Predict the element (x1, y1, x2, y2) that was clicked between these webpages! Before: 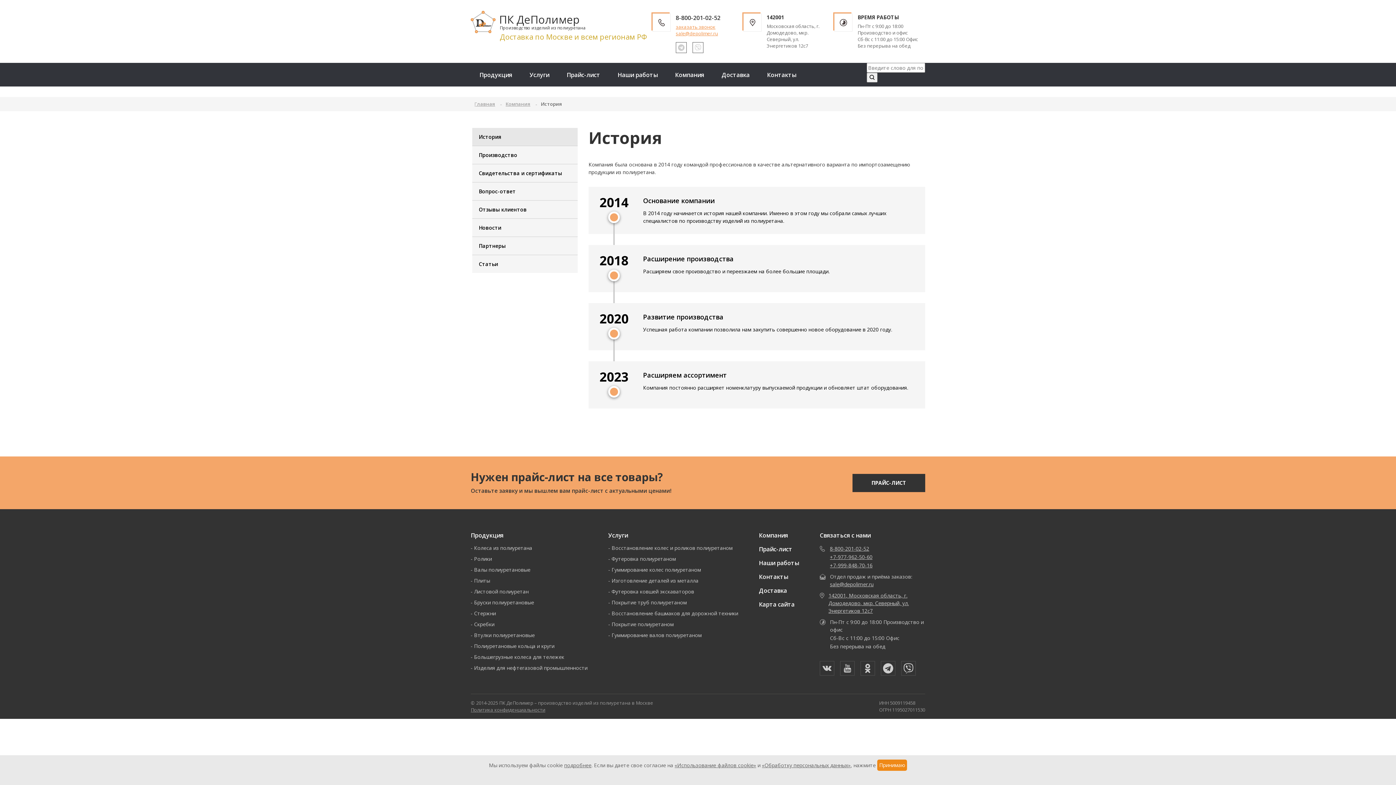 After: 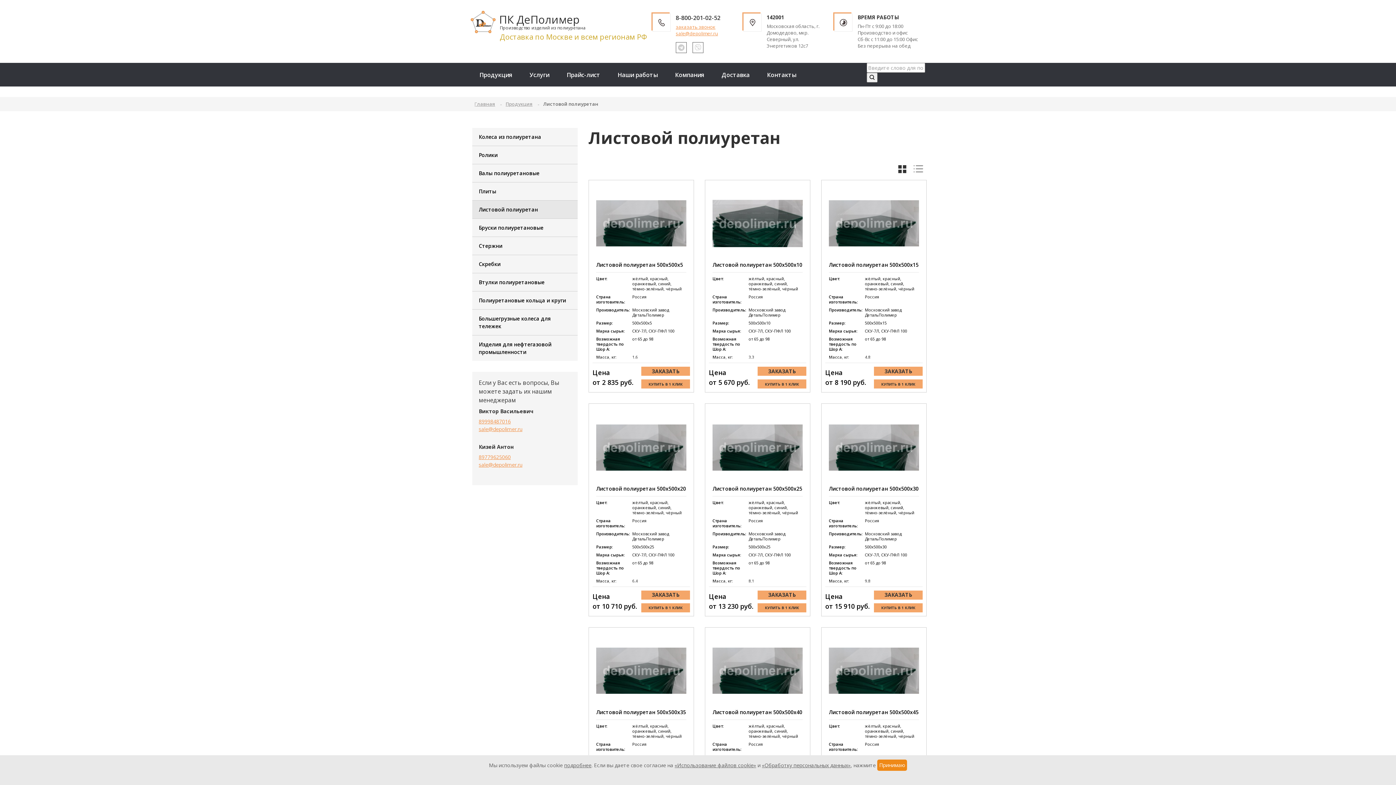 Action: bbox: (474, 588, 528, 595) label: Листовой полиуретан